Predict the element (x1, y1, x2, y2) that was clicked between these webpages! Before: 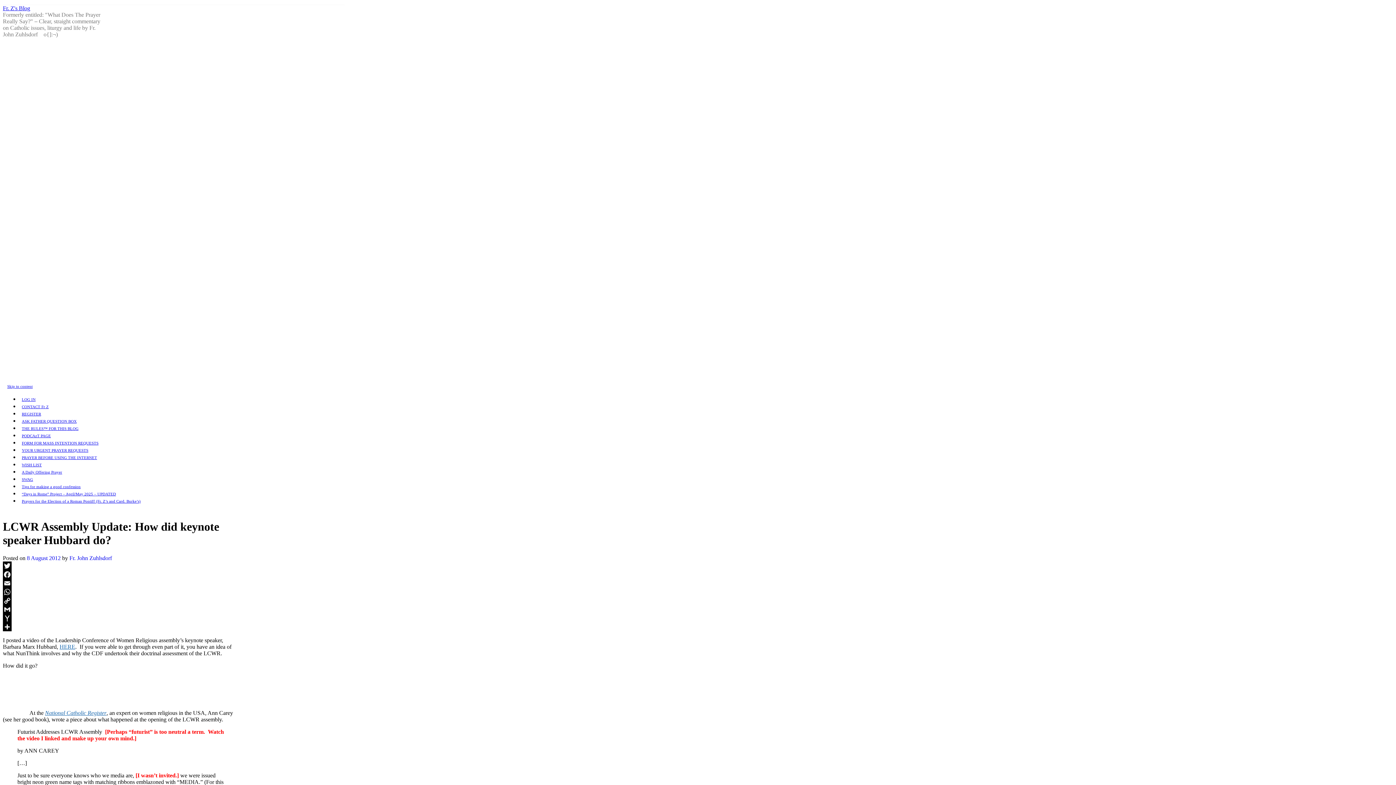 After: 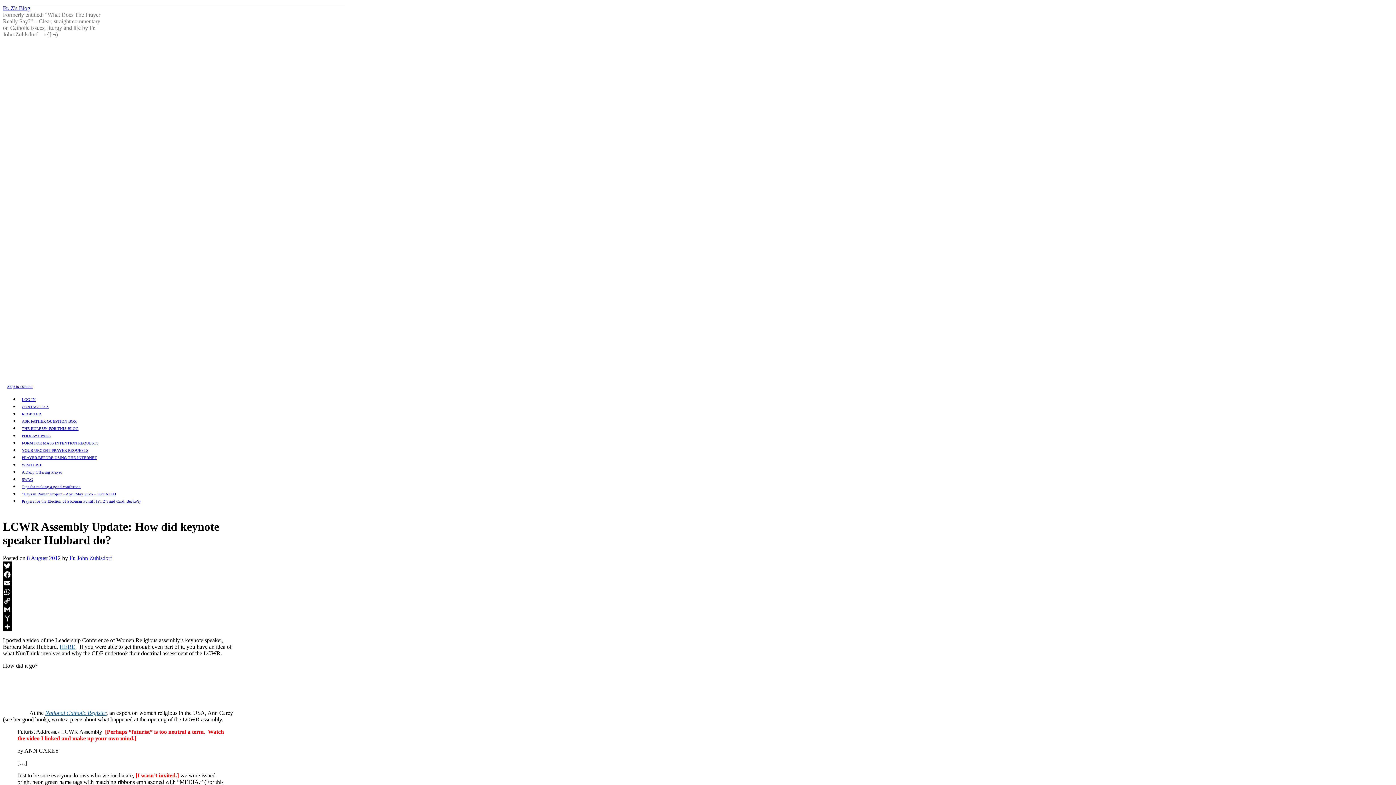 Action: bbox: (26, 555, 60, 561) label: 8 August 2012